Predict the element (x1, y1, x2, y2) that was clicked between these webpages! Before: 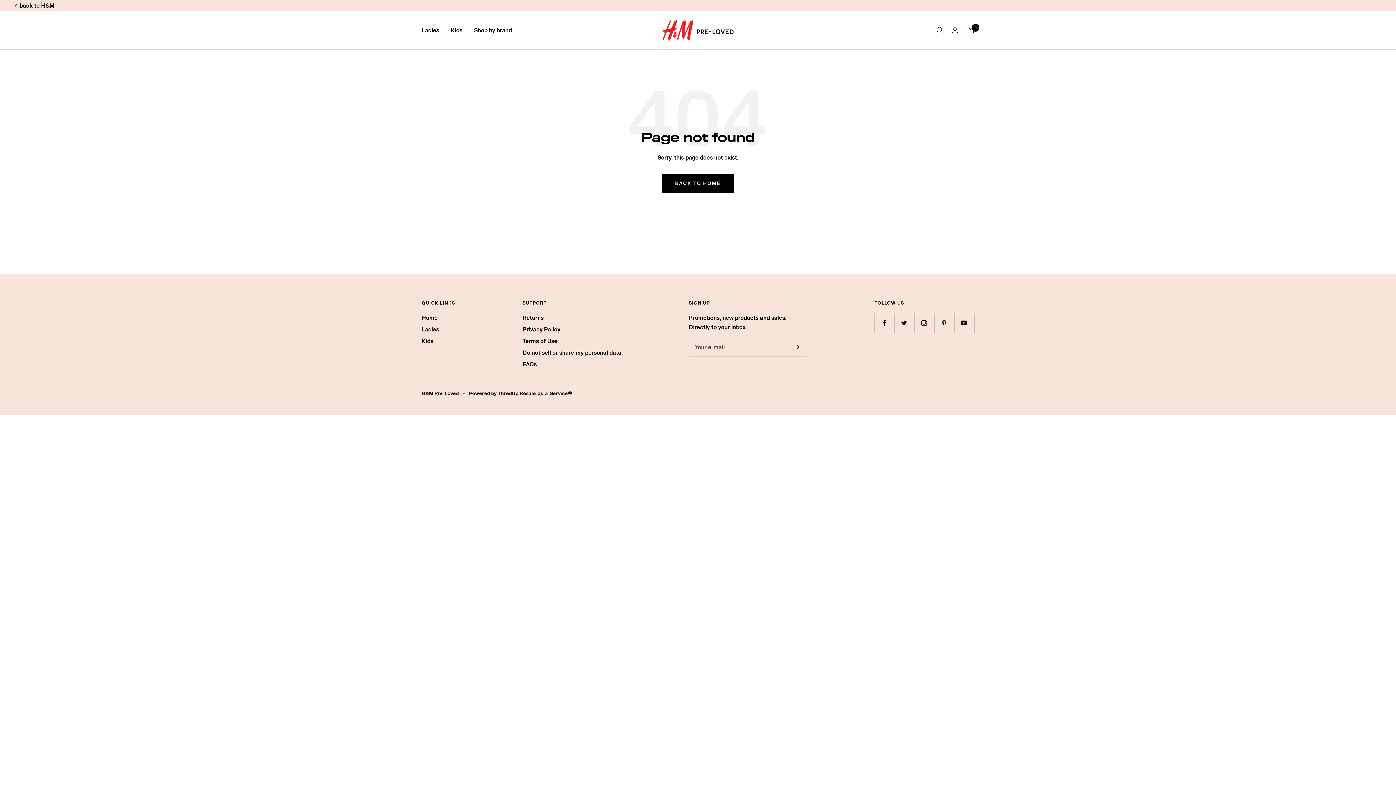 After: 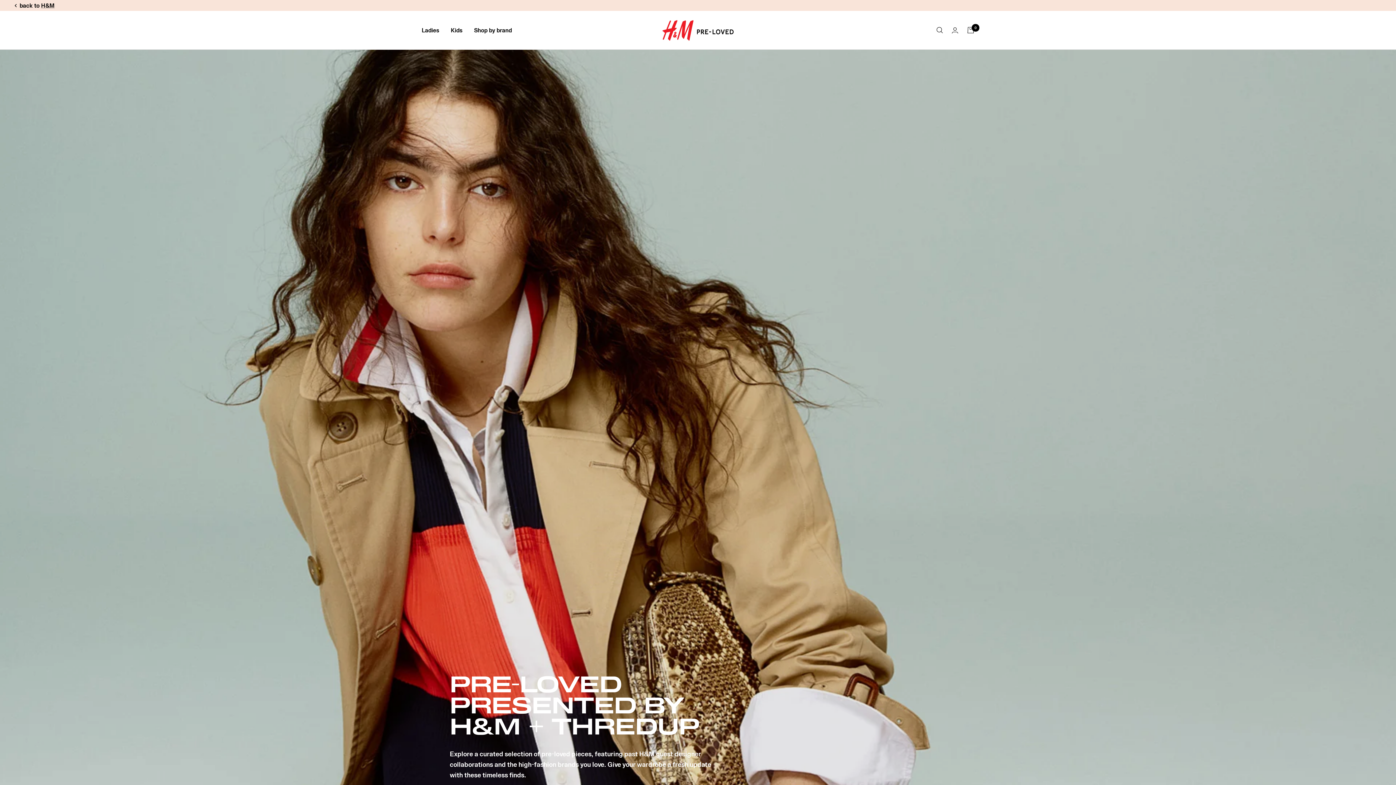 Action: bbox: (662, 173, 733, 192) label: BACK TO HOME